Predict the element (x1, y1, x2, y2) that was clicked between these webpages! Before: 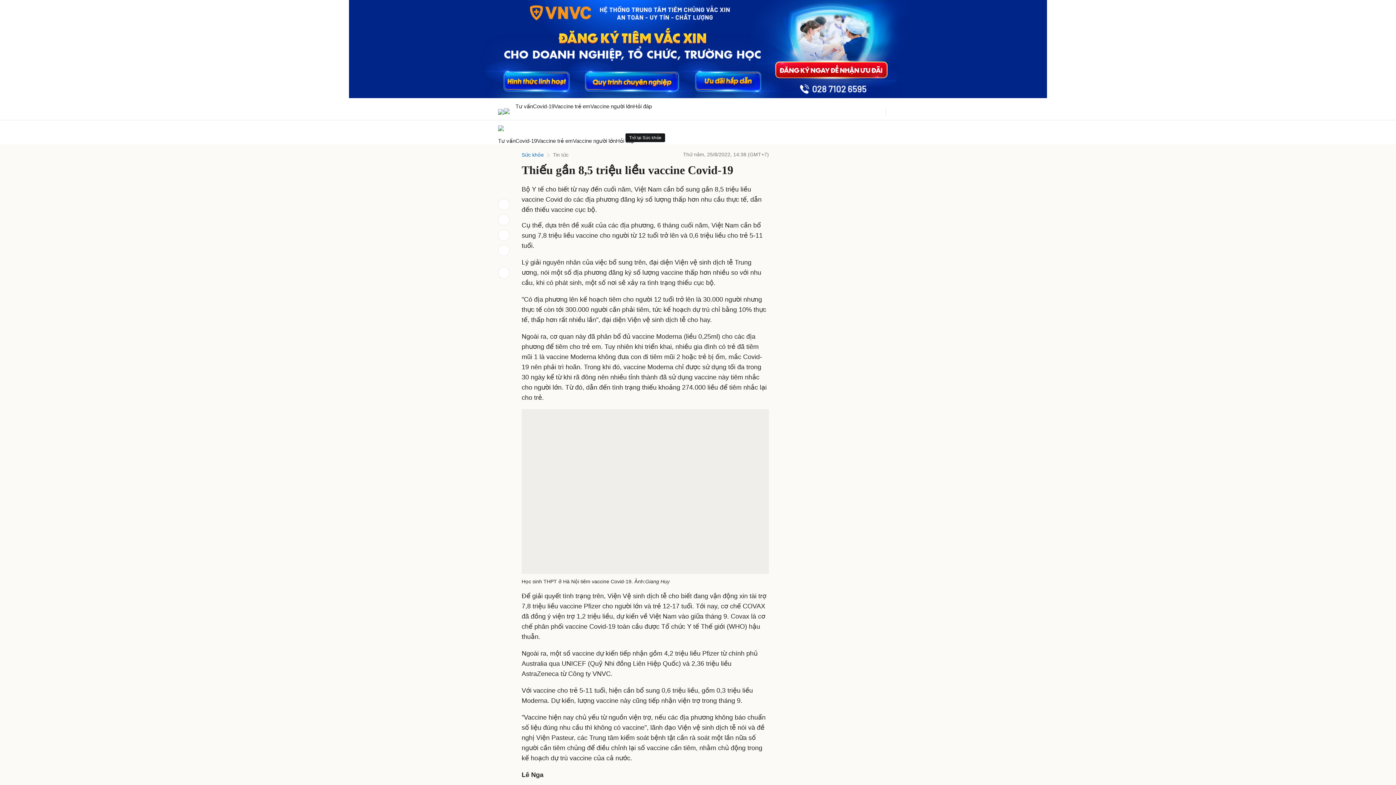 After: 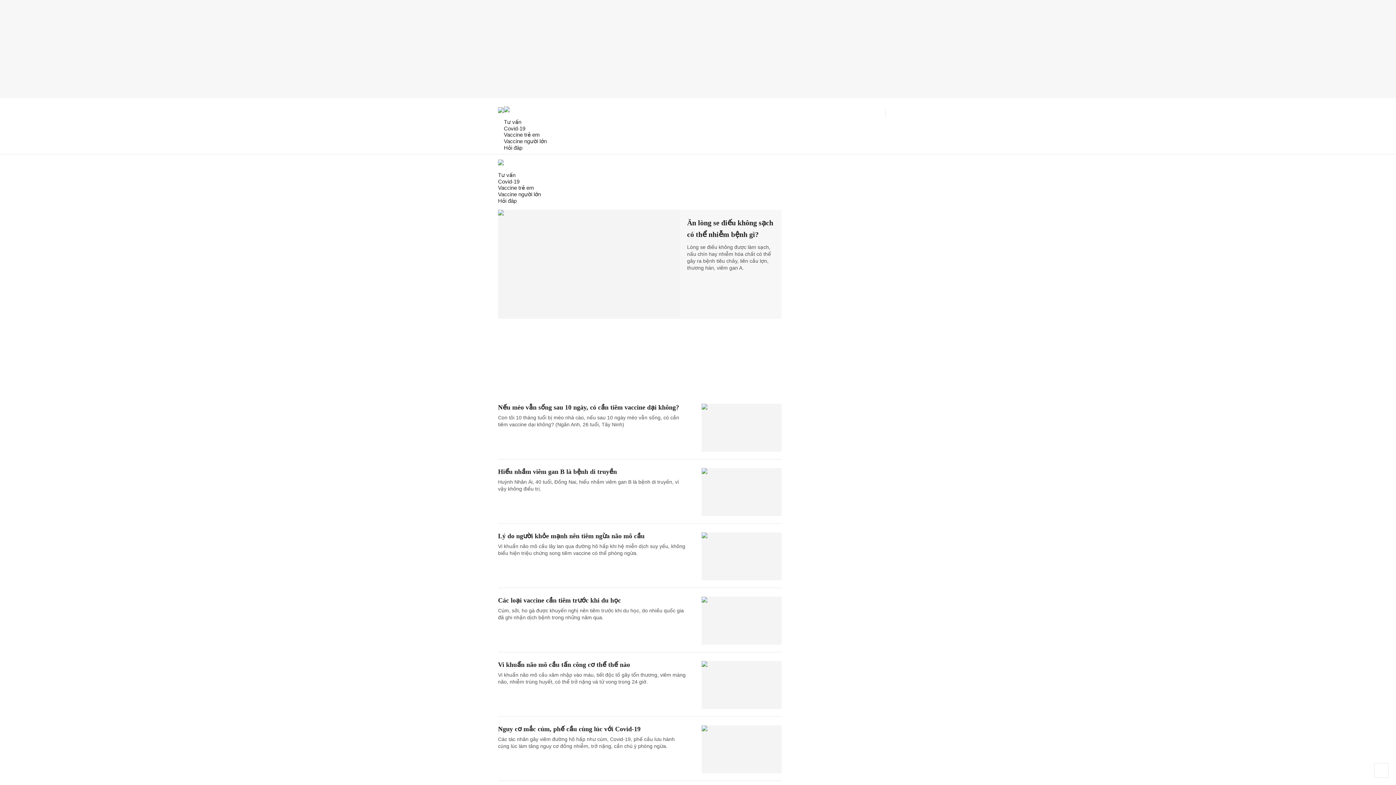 Action: bbox: (504, 103, 509, 109)